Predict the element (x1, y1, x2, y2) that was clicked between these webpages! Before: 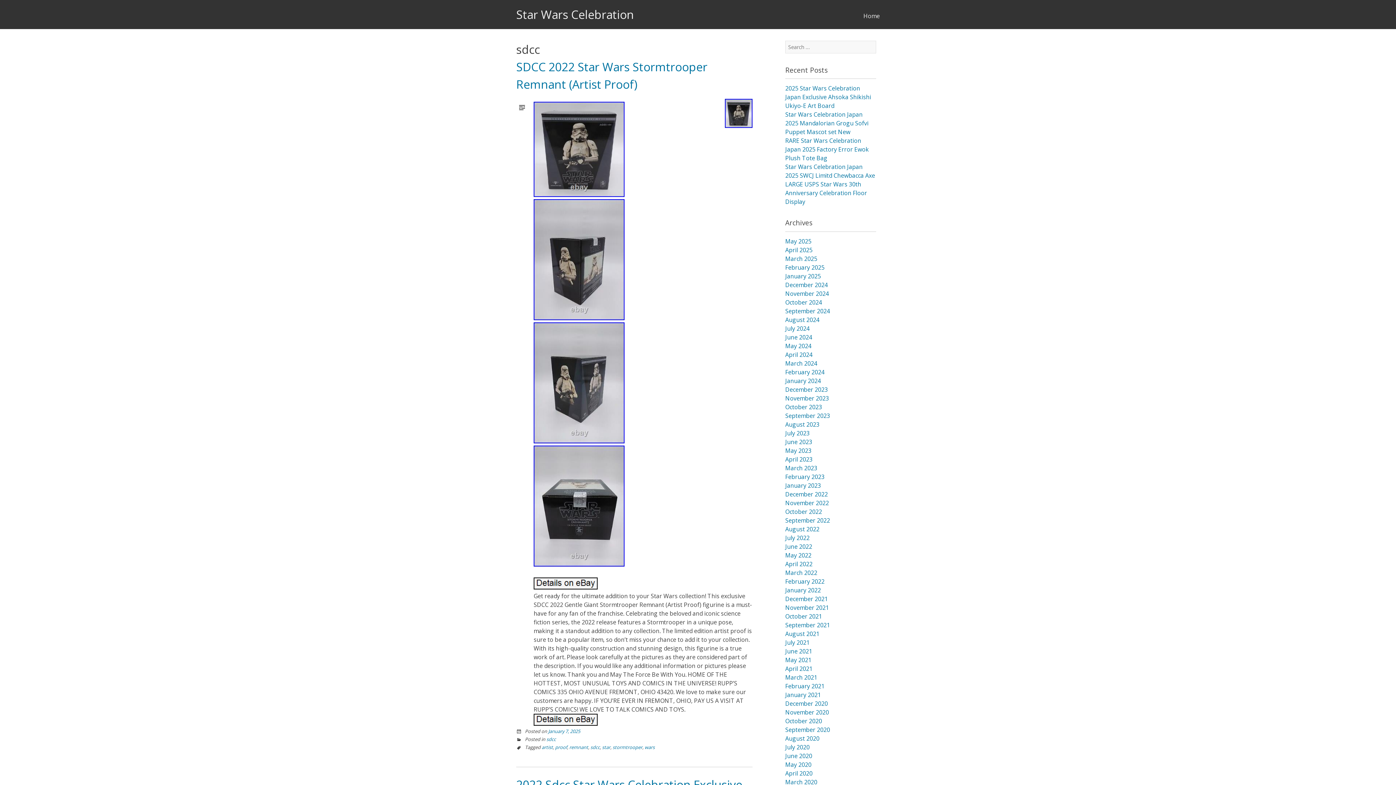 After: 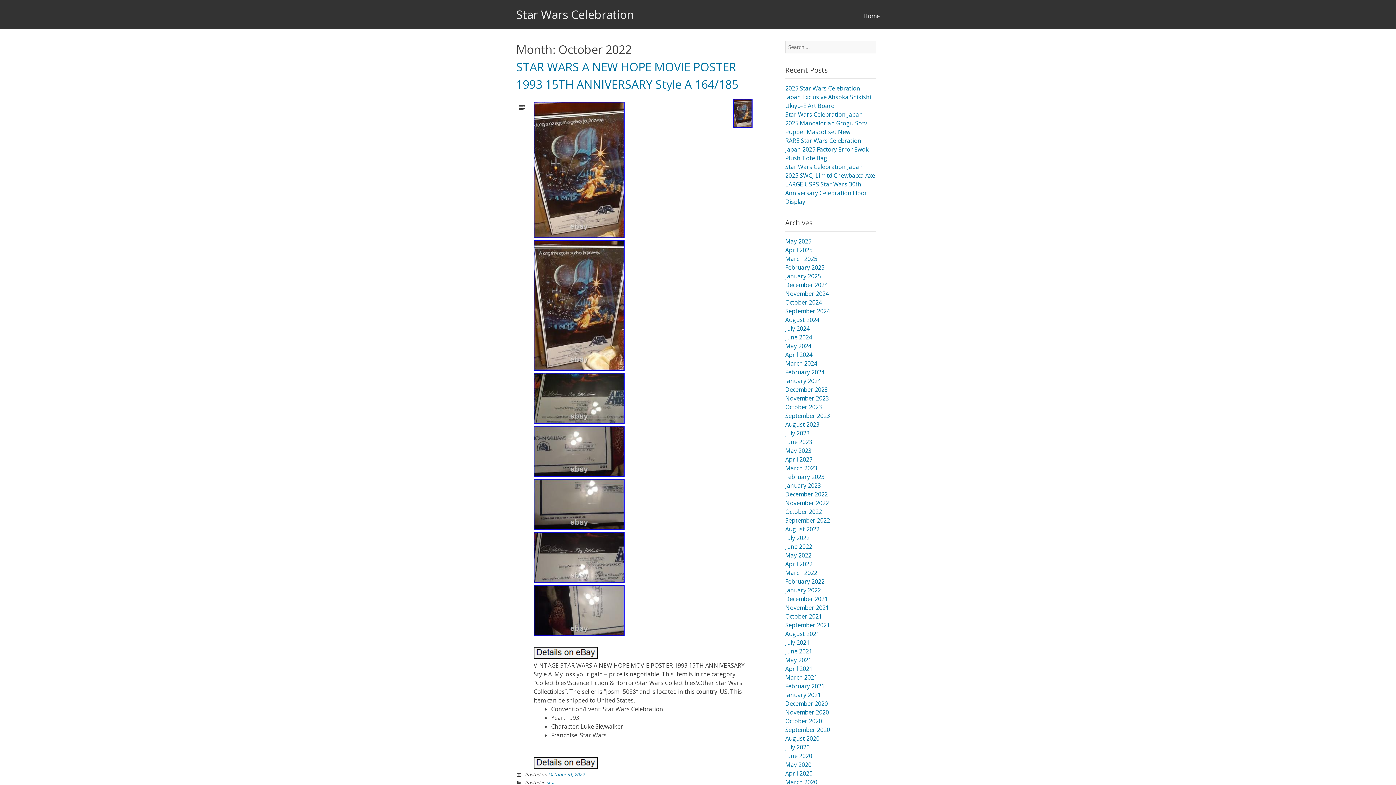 Action: label: October 2022 bbox: (785, 507, 822, 515)